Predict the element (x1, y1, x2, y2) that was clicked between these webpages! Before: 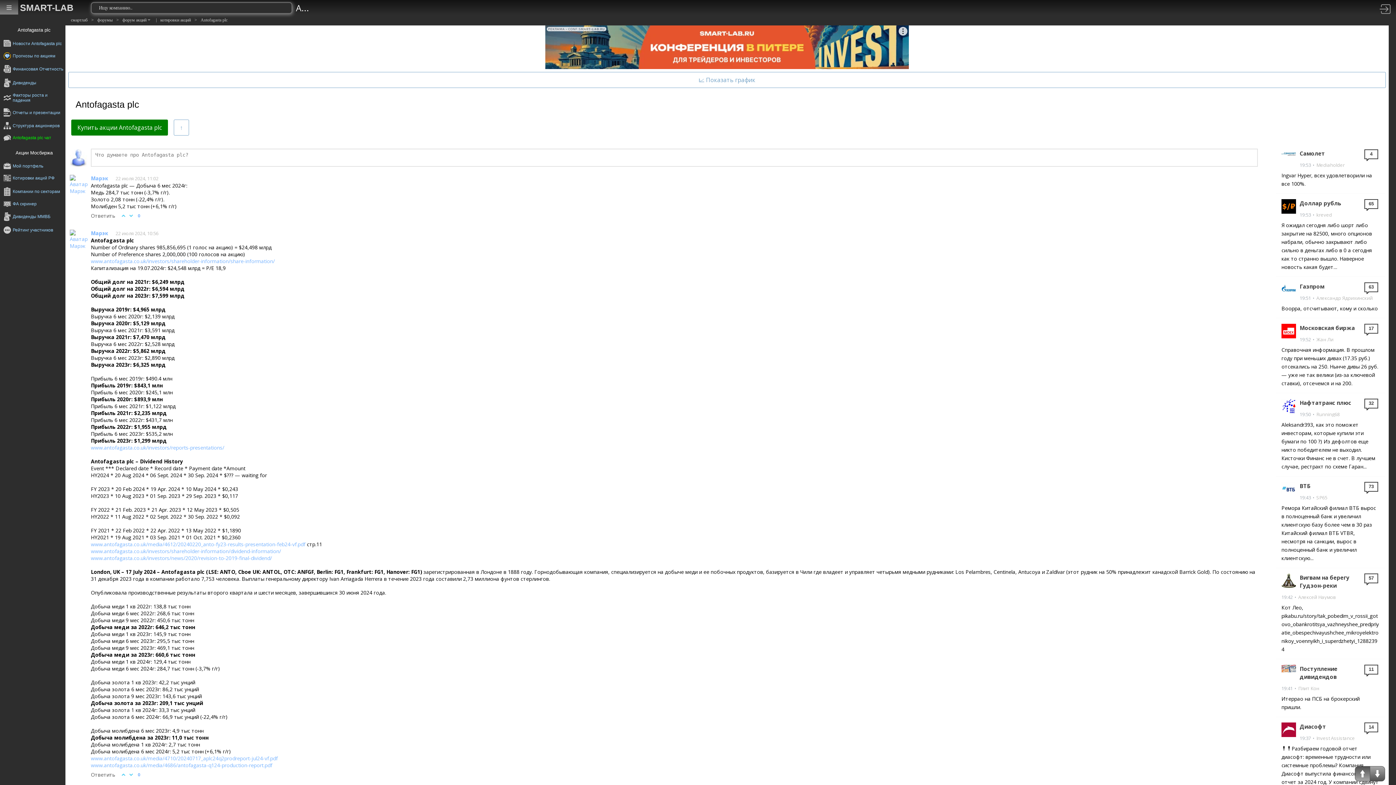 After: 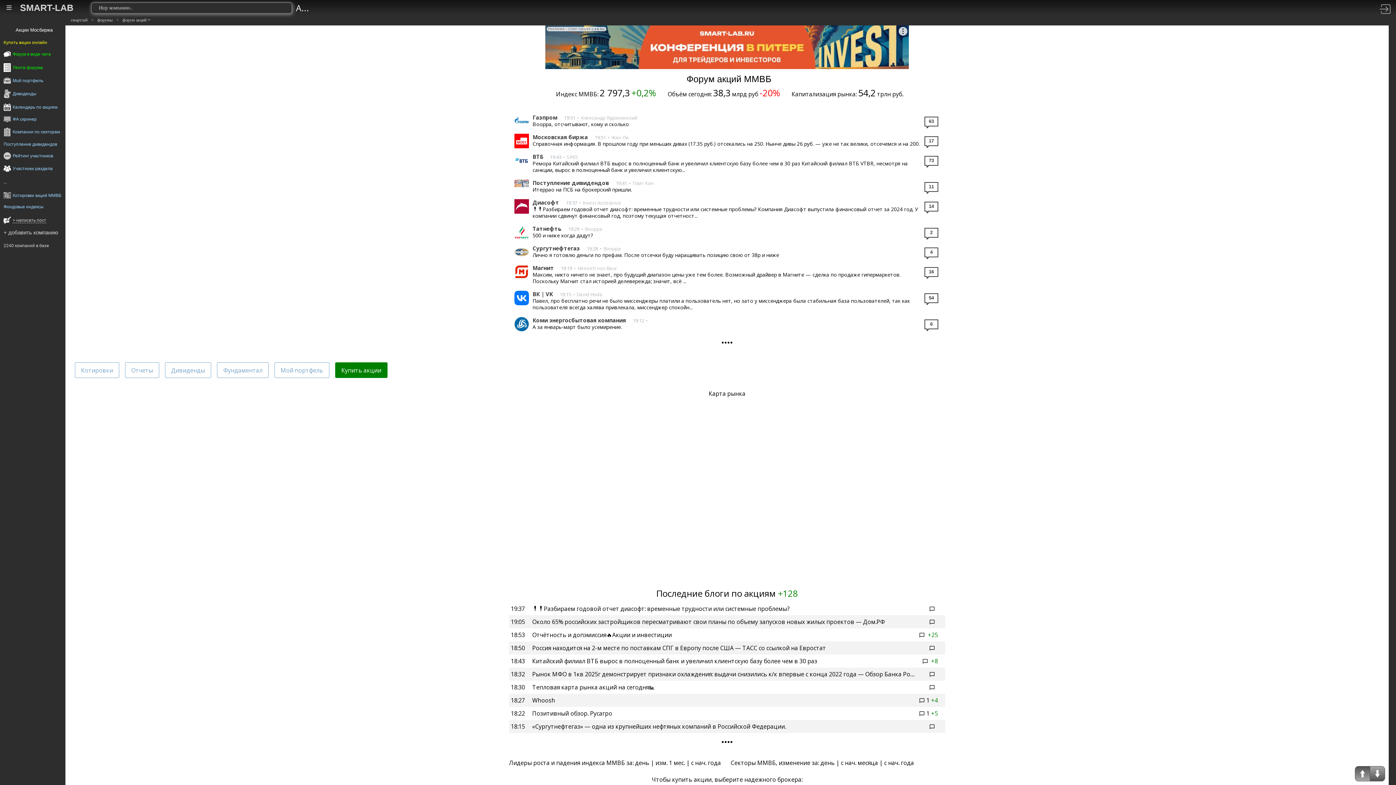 Action: label: форум акций bbox: (122, 17, 146, 22)